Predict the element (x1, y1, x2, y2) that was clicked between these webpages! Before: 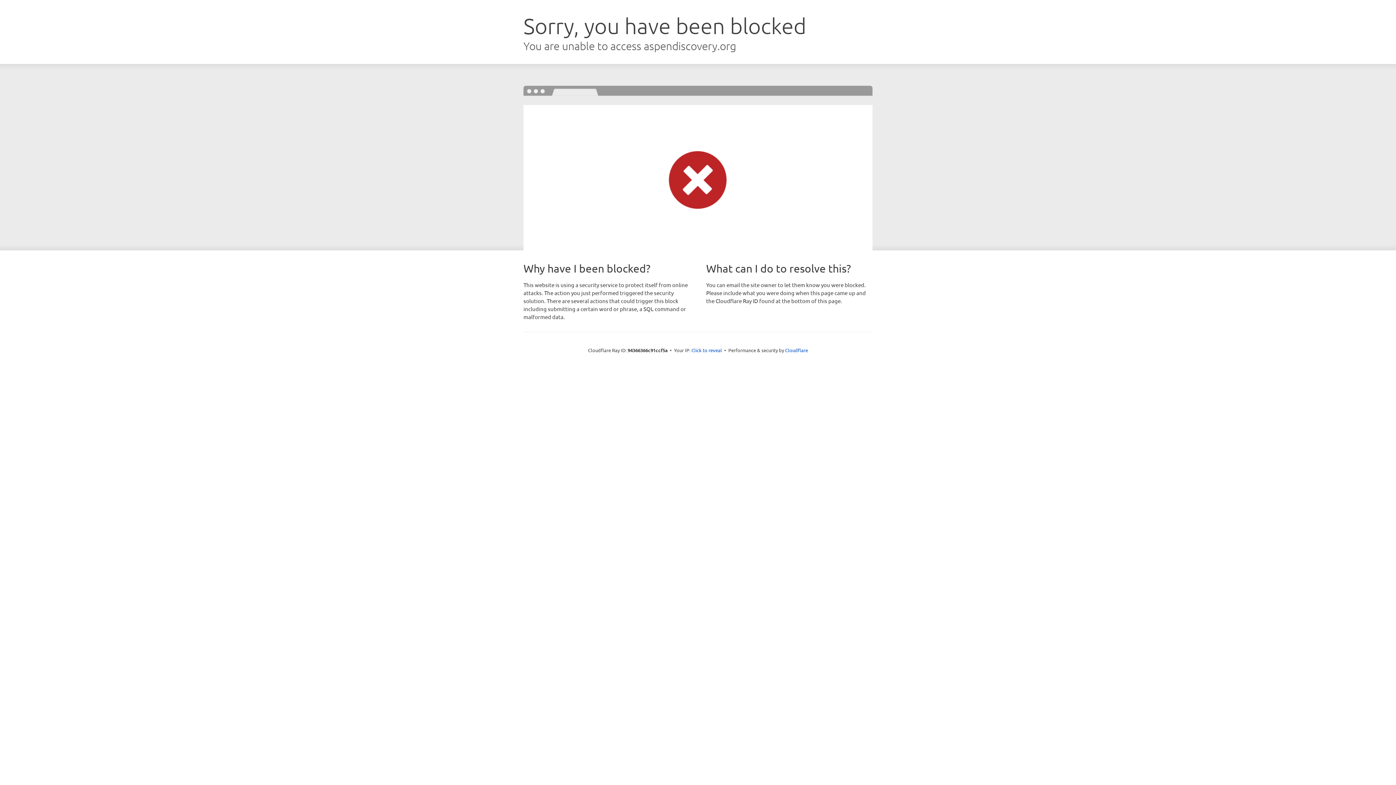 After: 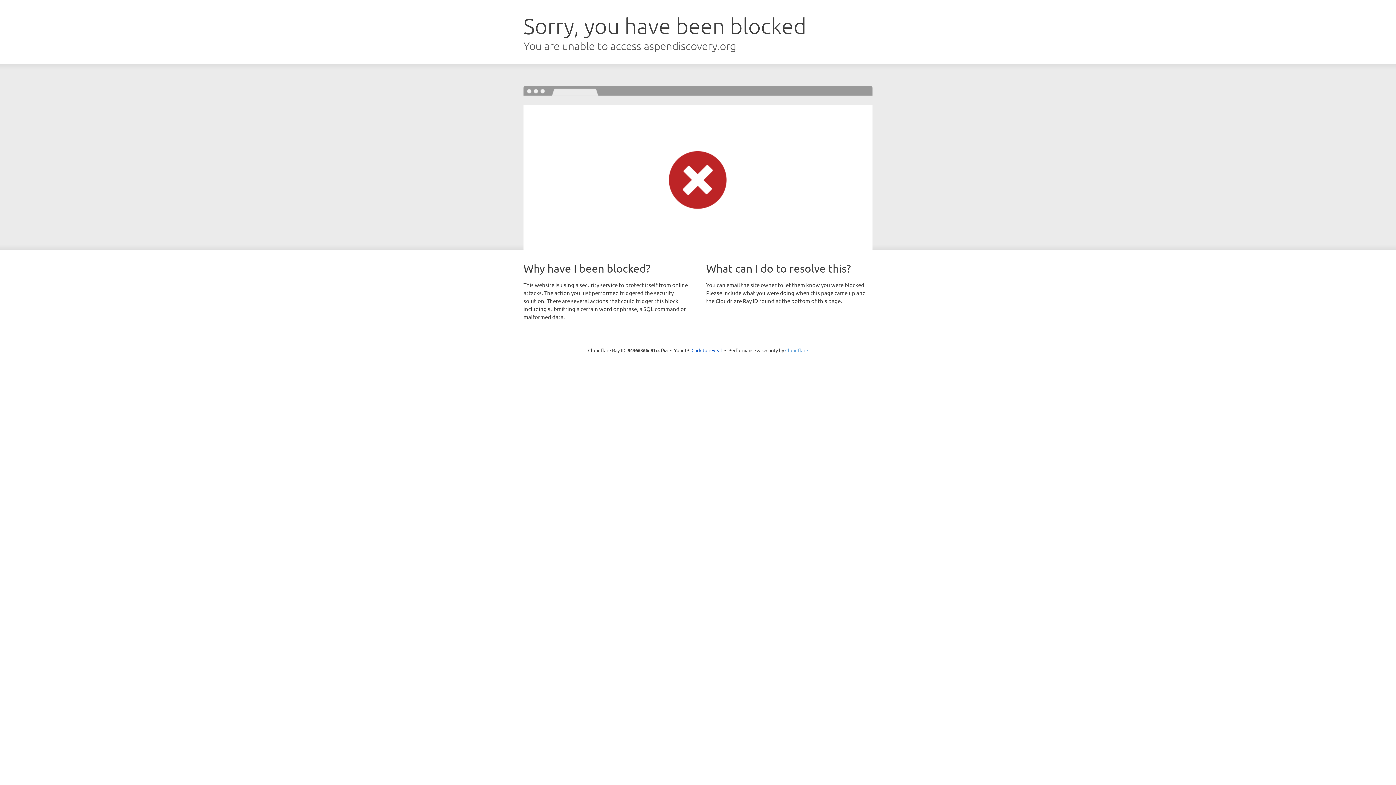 Action: bbox: (785, 347, 808, 353) label: Cloudflare